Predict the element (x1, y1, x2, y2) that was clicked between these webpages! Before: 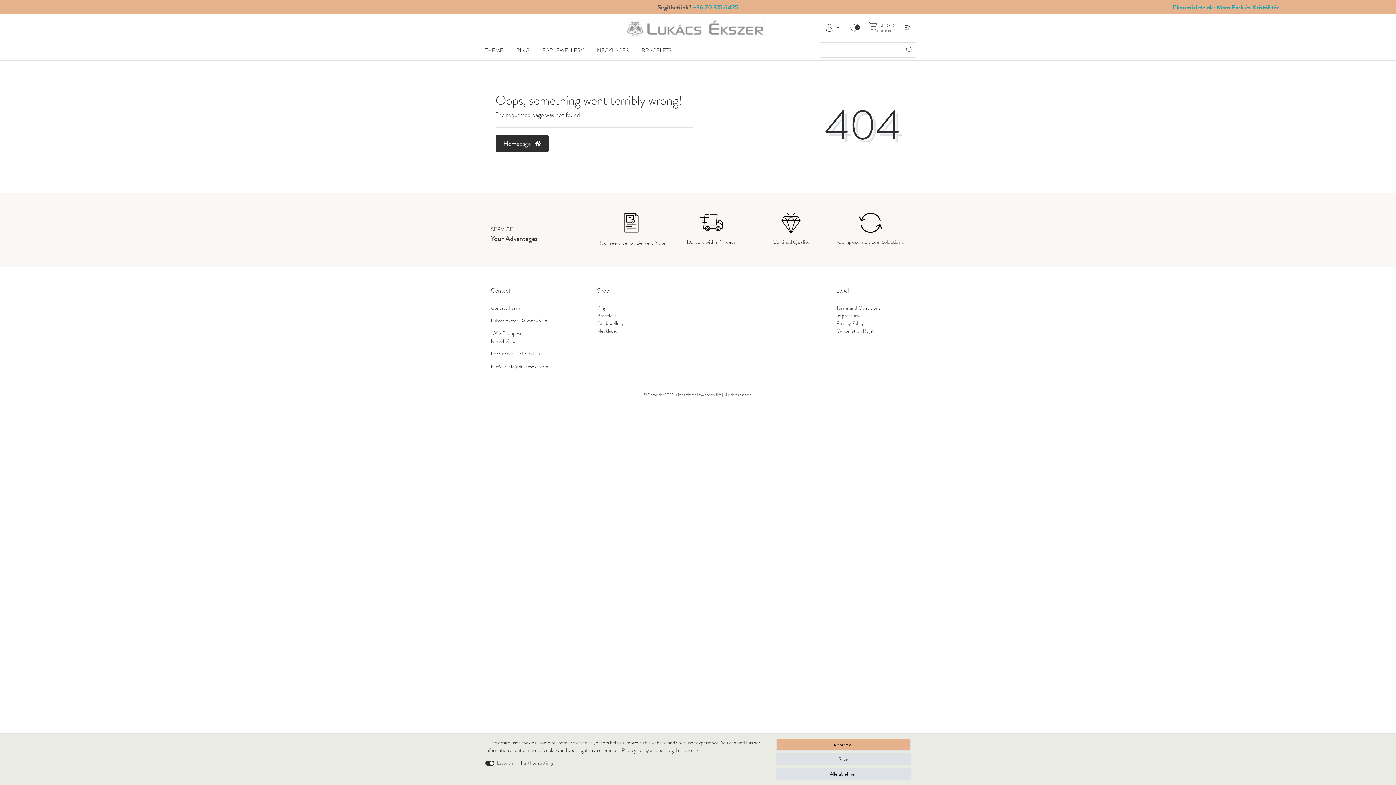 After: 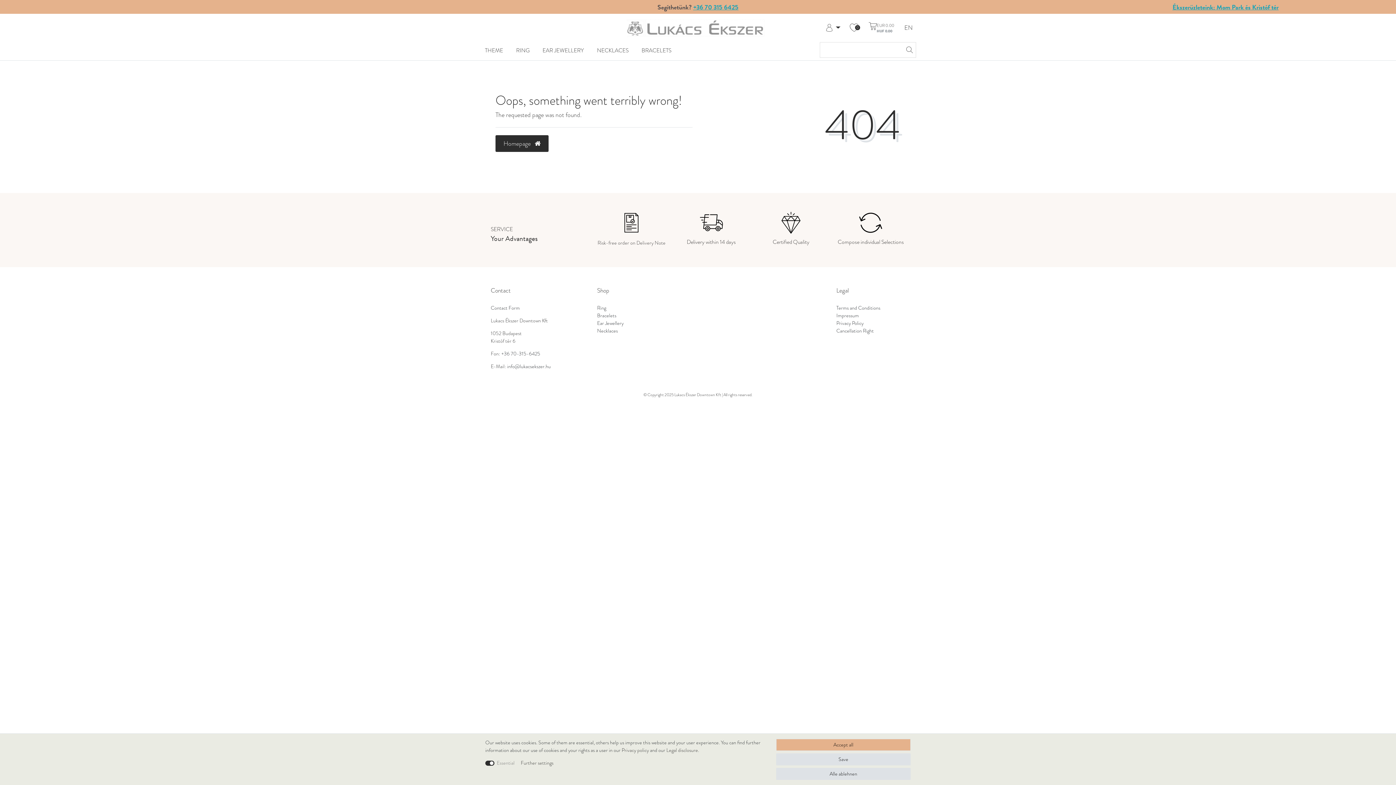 Action: bbox: (677, 211, 745, 234)